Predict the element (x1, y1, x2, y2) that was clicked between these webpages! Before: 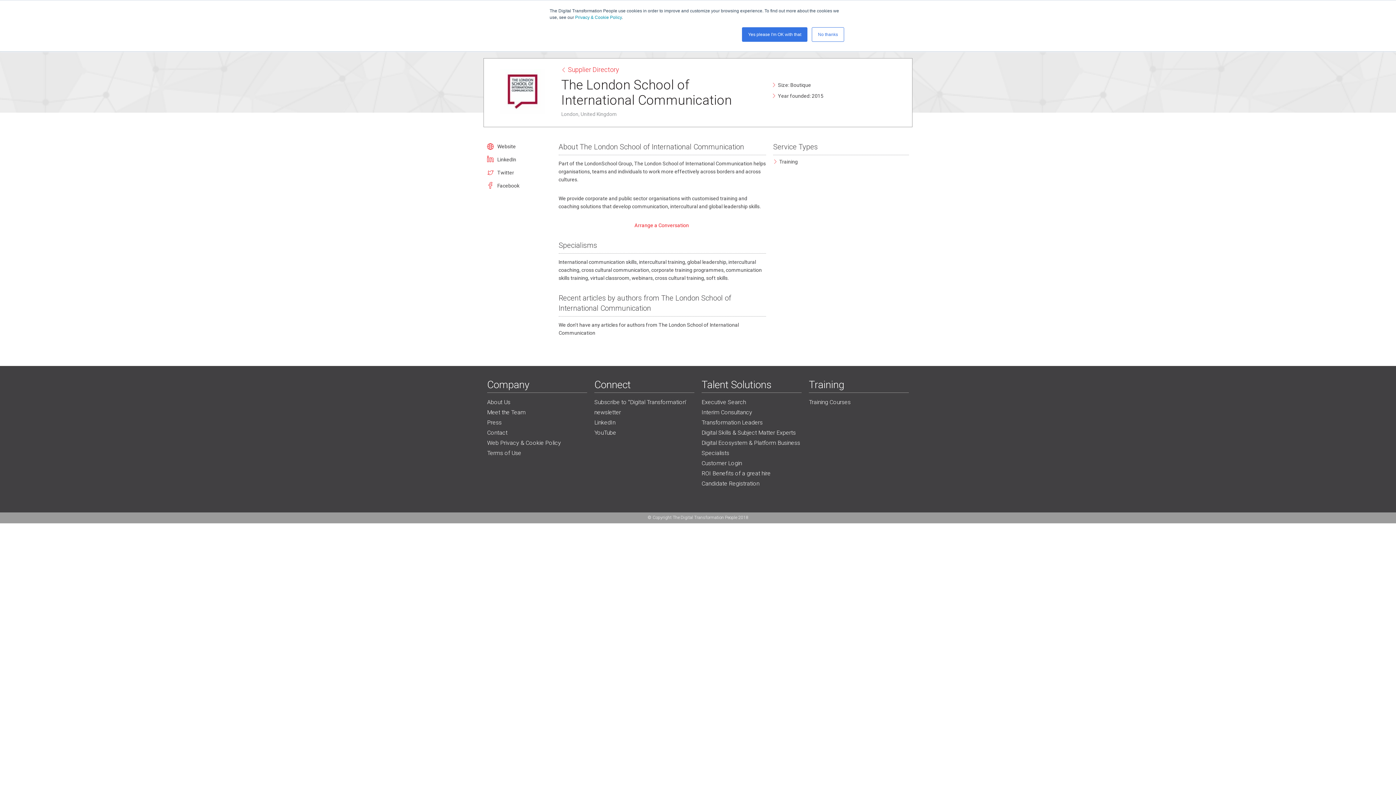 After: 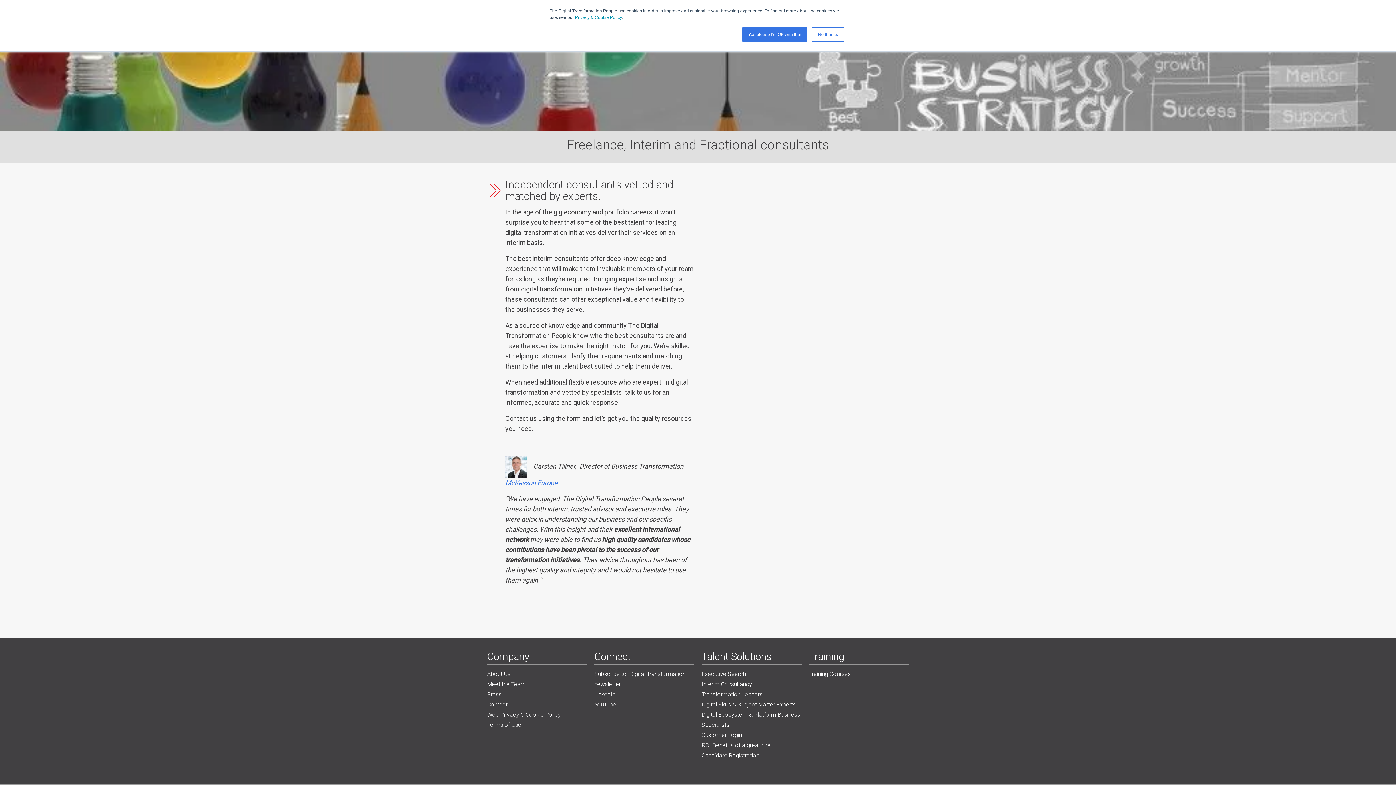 Action: label: Interim Consultancy bbox: (701, 407, 801, 417)